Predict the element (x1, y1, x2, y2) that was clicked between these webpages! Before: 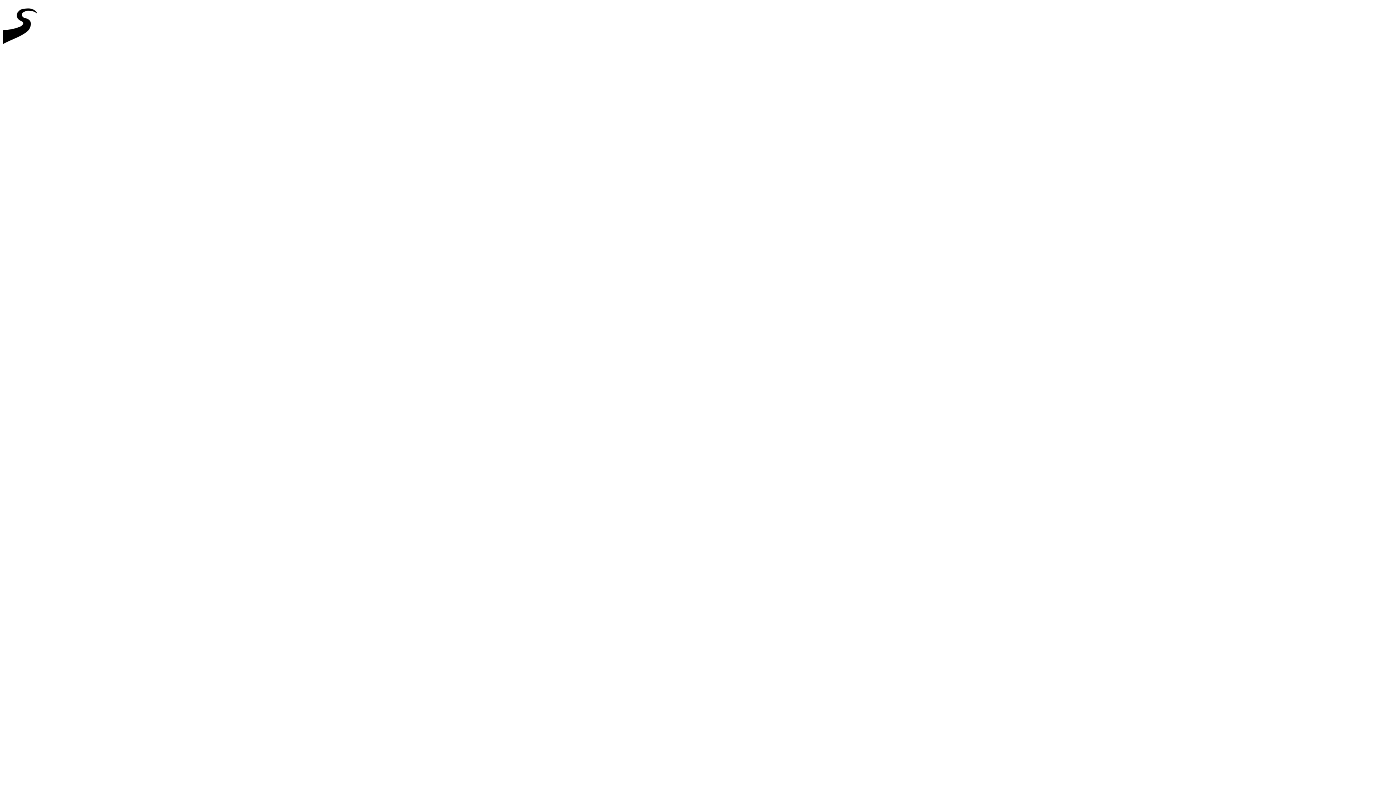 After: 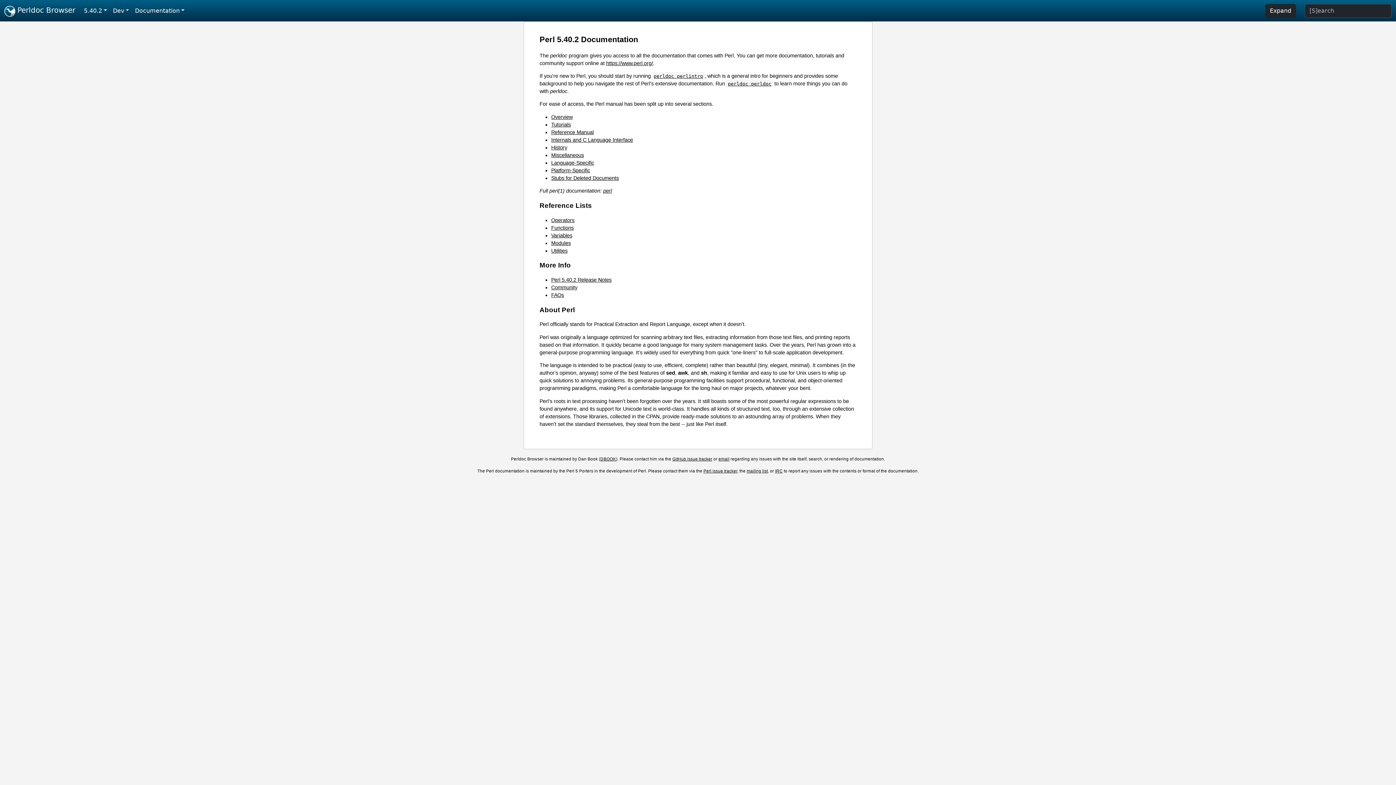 Action: bbox: (2, 46, 44, 52)